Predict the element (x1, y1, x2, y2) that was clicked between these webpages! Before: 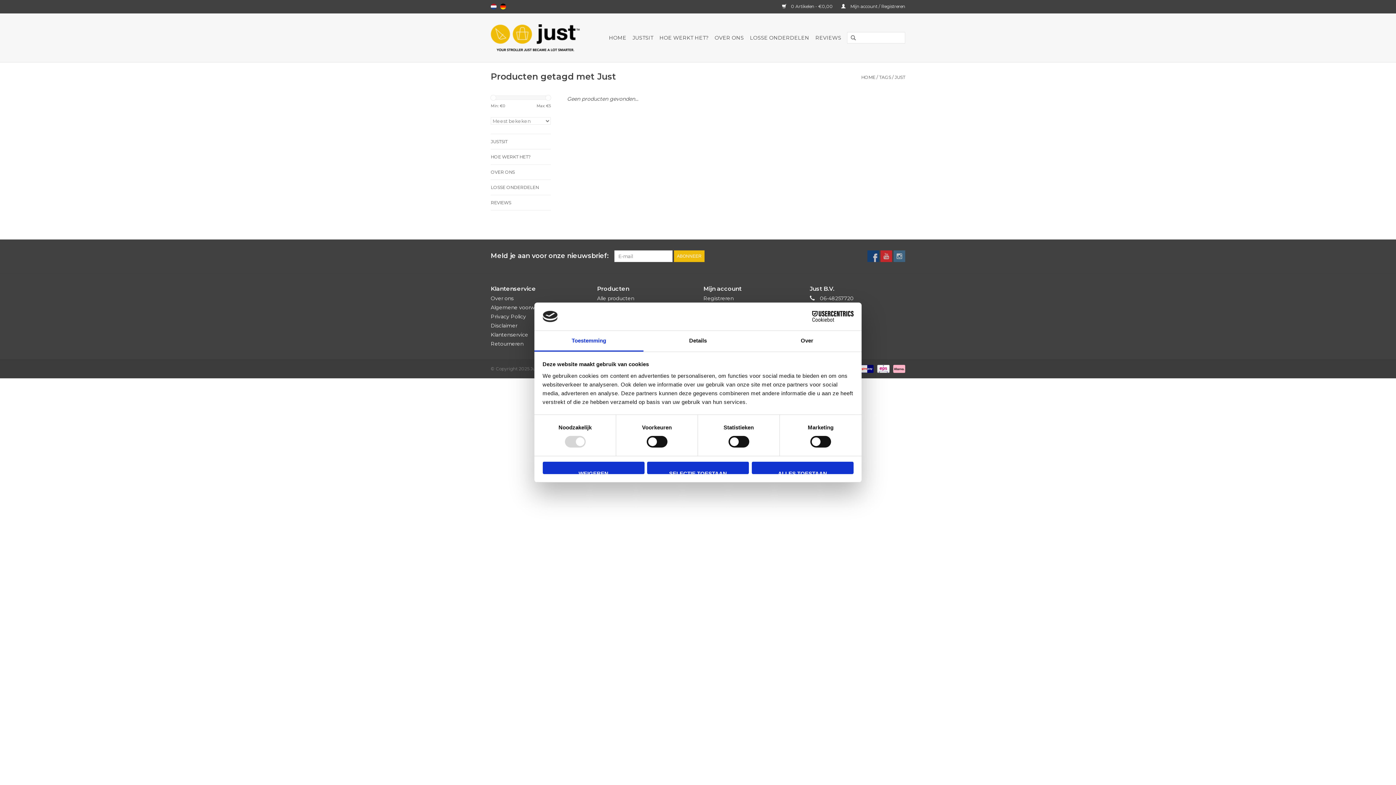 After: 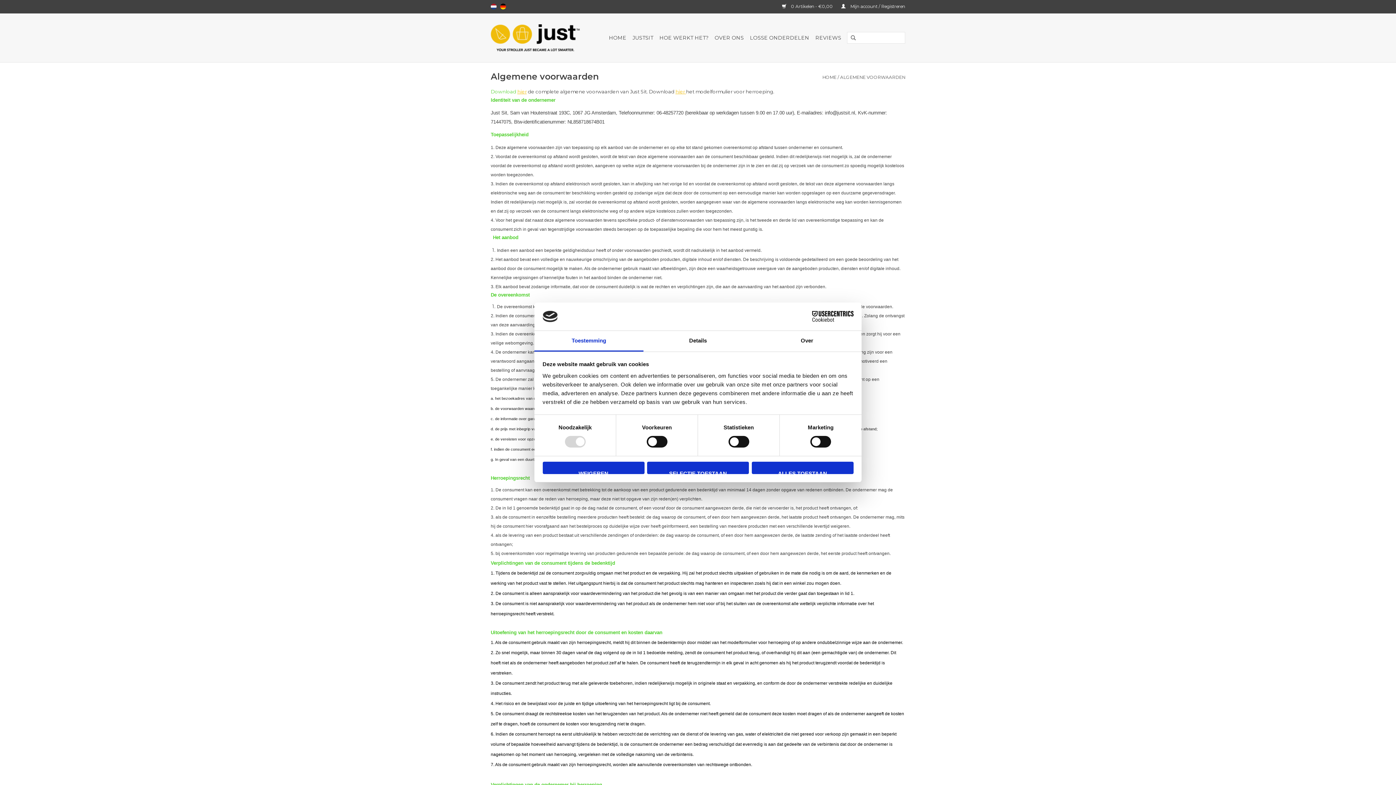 Action: bbox: (490, 304, 552, 310) label: Algemene voorwaarden